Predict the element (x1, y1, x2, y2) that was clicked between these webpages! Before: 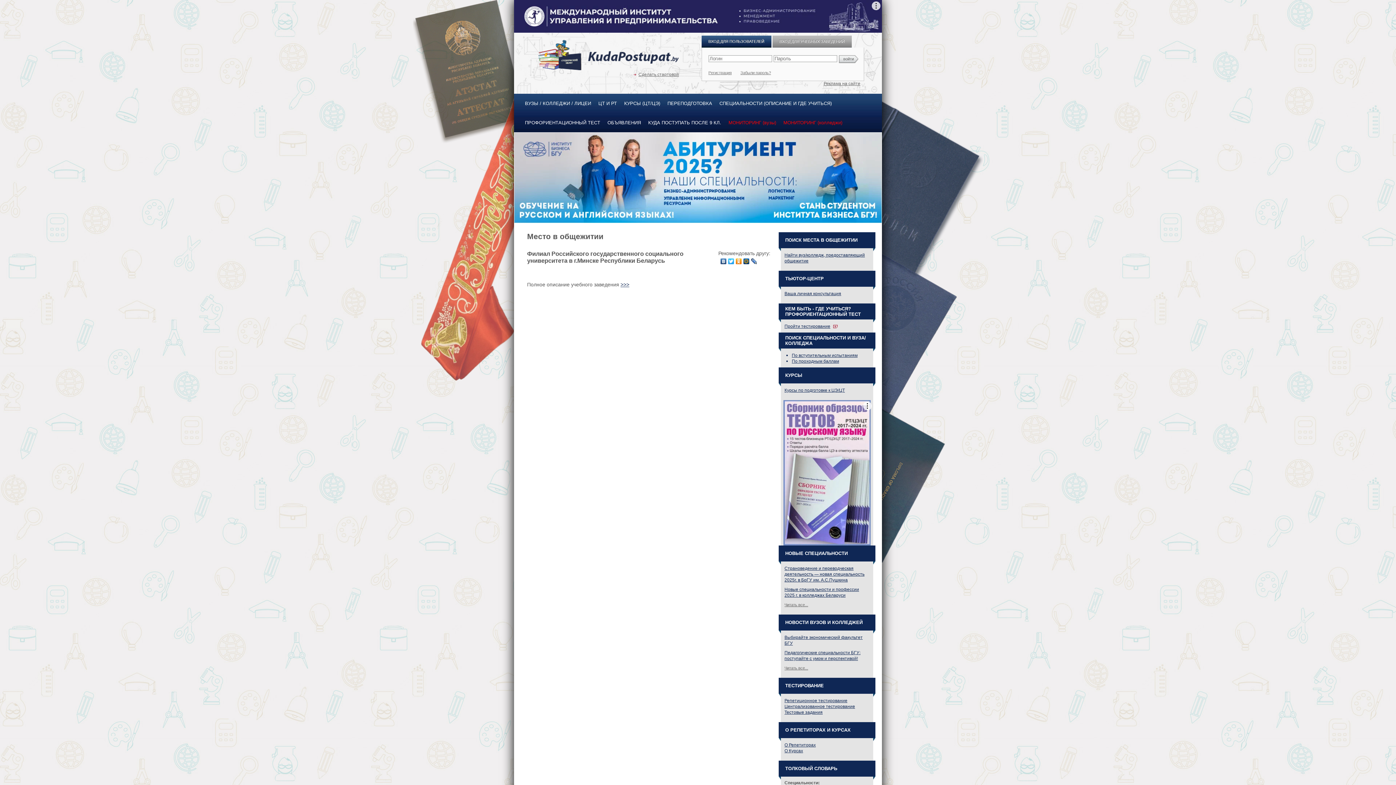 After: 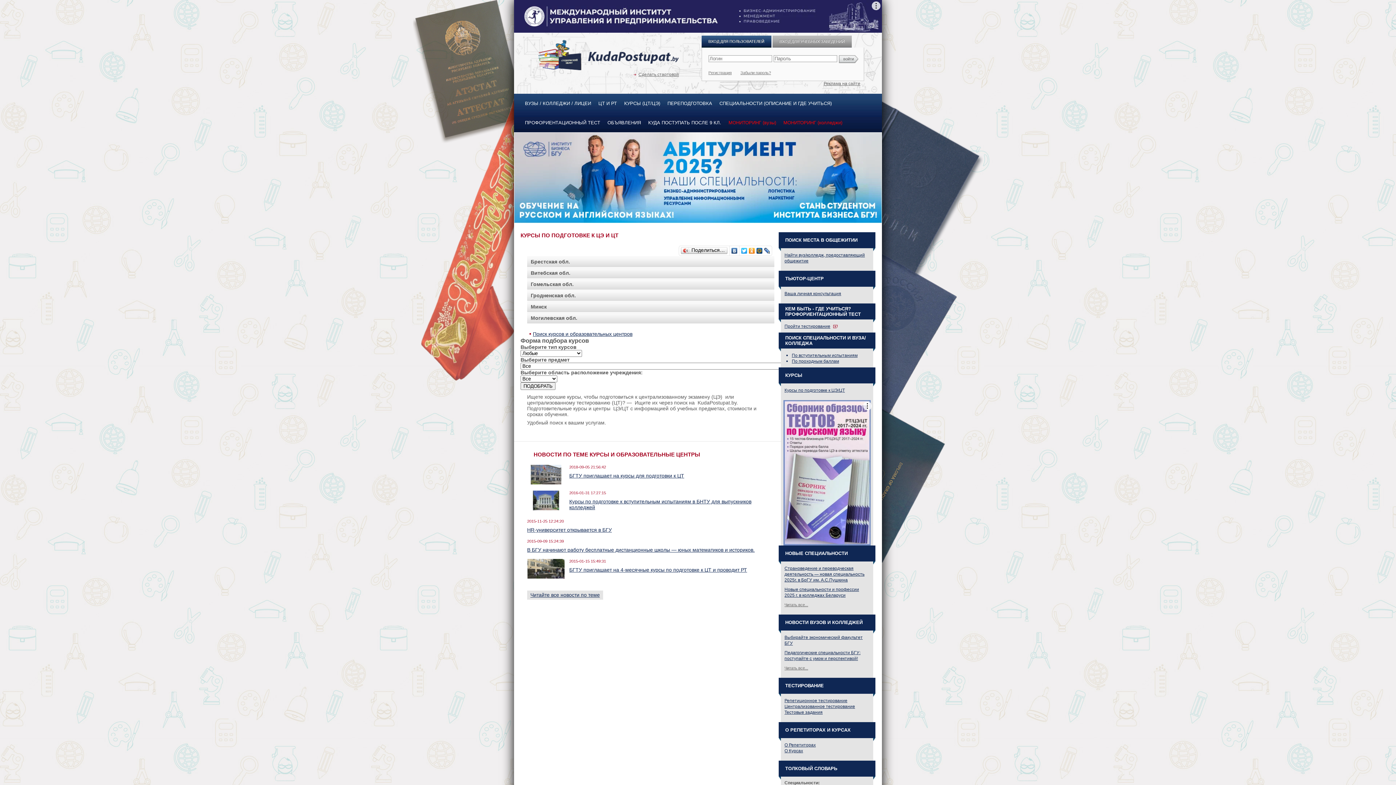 Action: label: КУРСЫ (ЦТ/ЦЭ) bbox: (620, 93, 664, 113)